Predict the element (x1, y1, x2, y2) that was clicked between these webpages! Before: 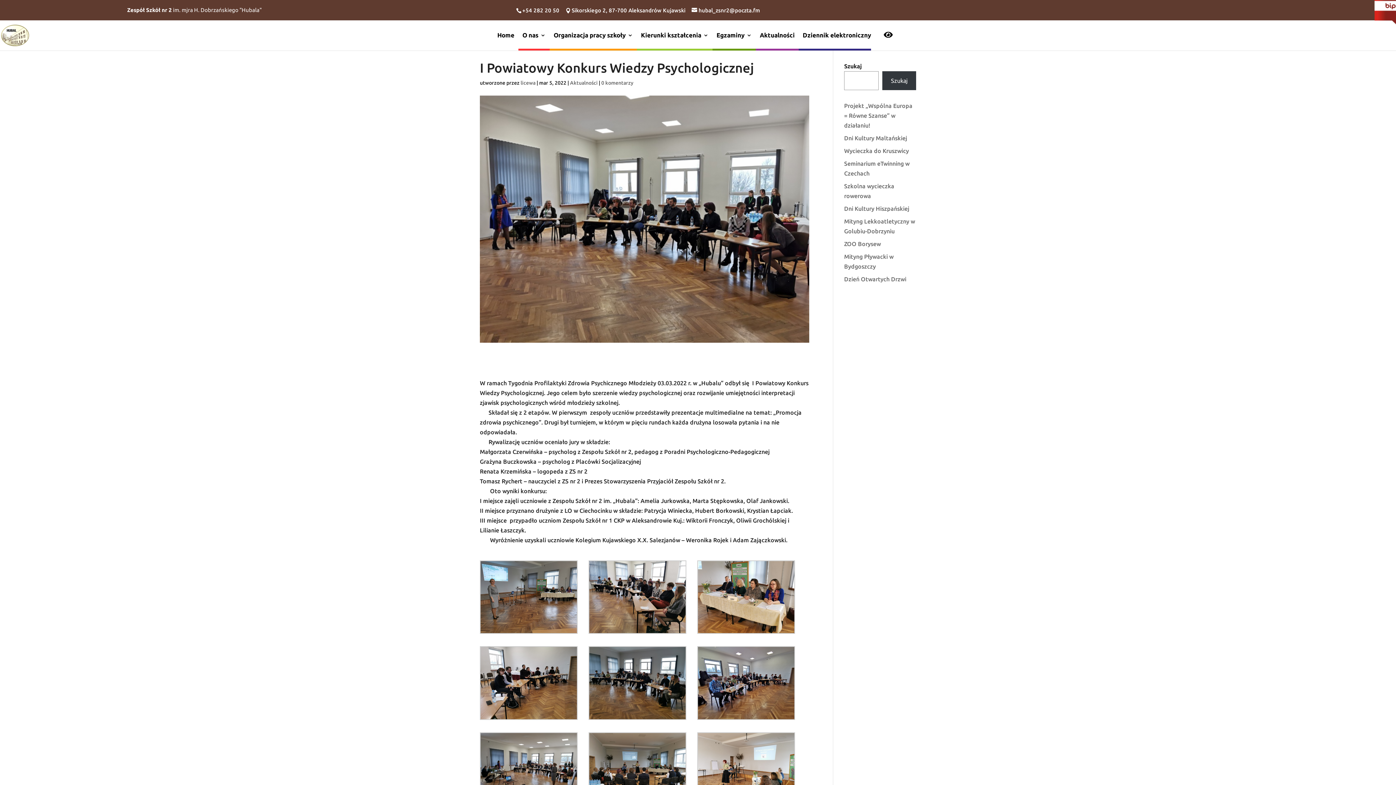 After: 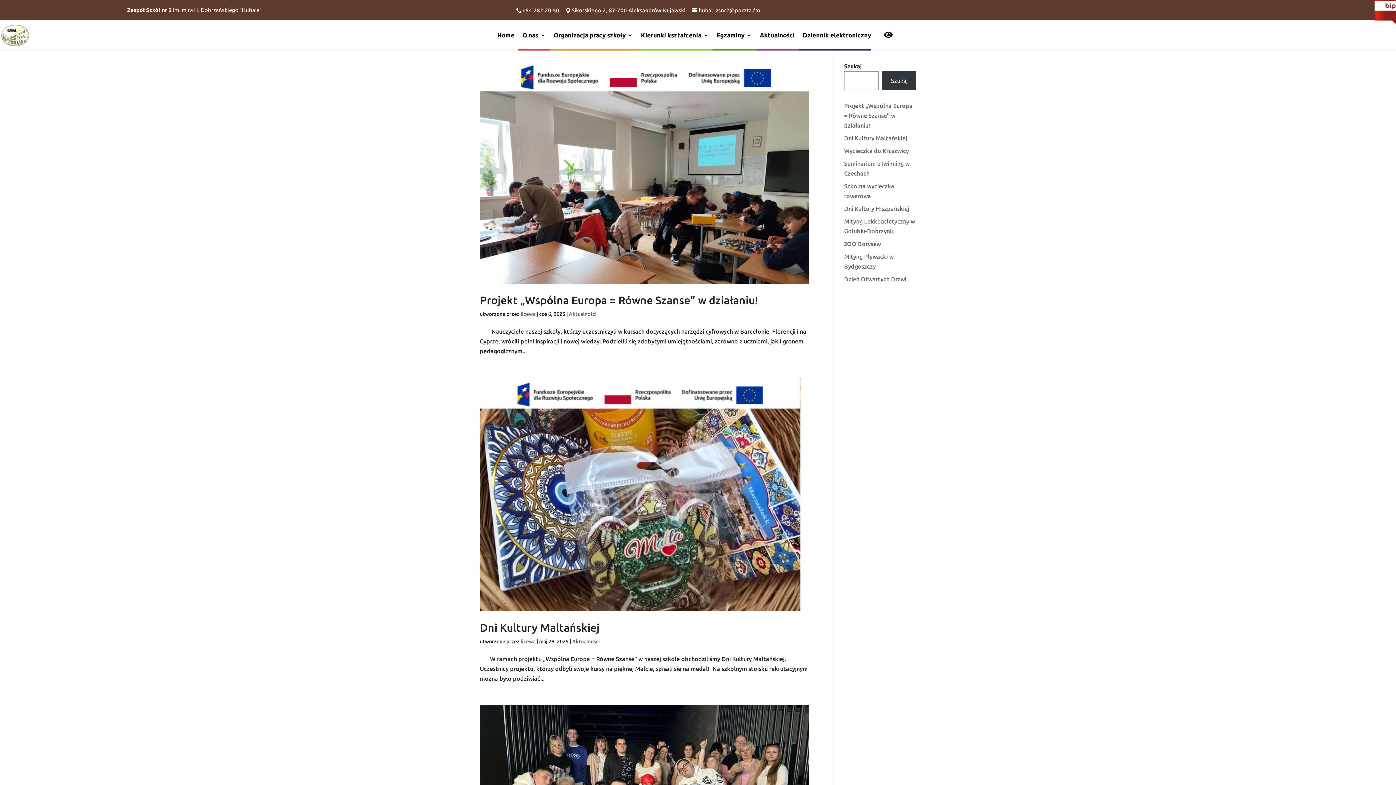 Action: label: licewa bbox: (520, 80, 535, 85)